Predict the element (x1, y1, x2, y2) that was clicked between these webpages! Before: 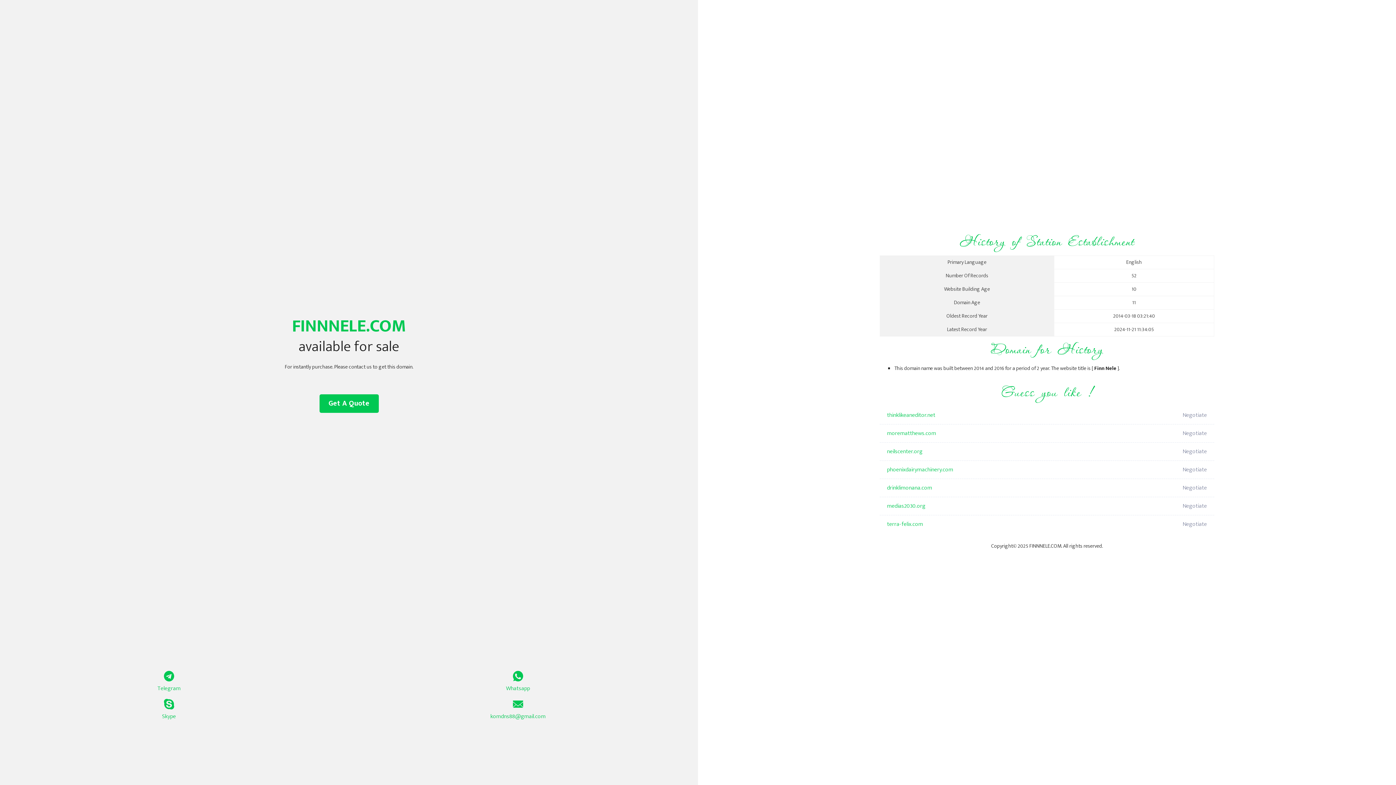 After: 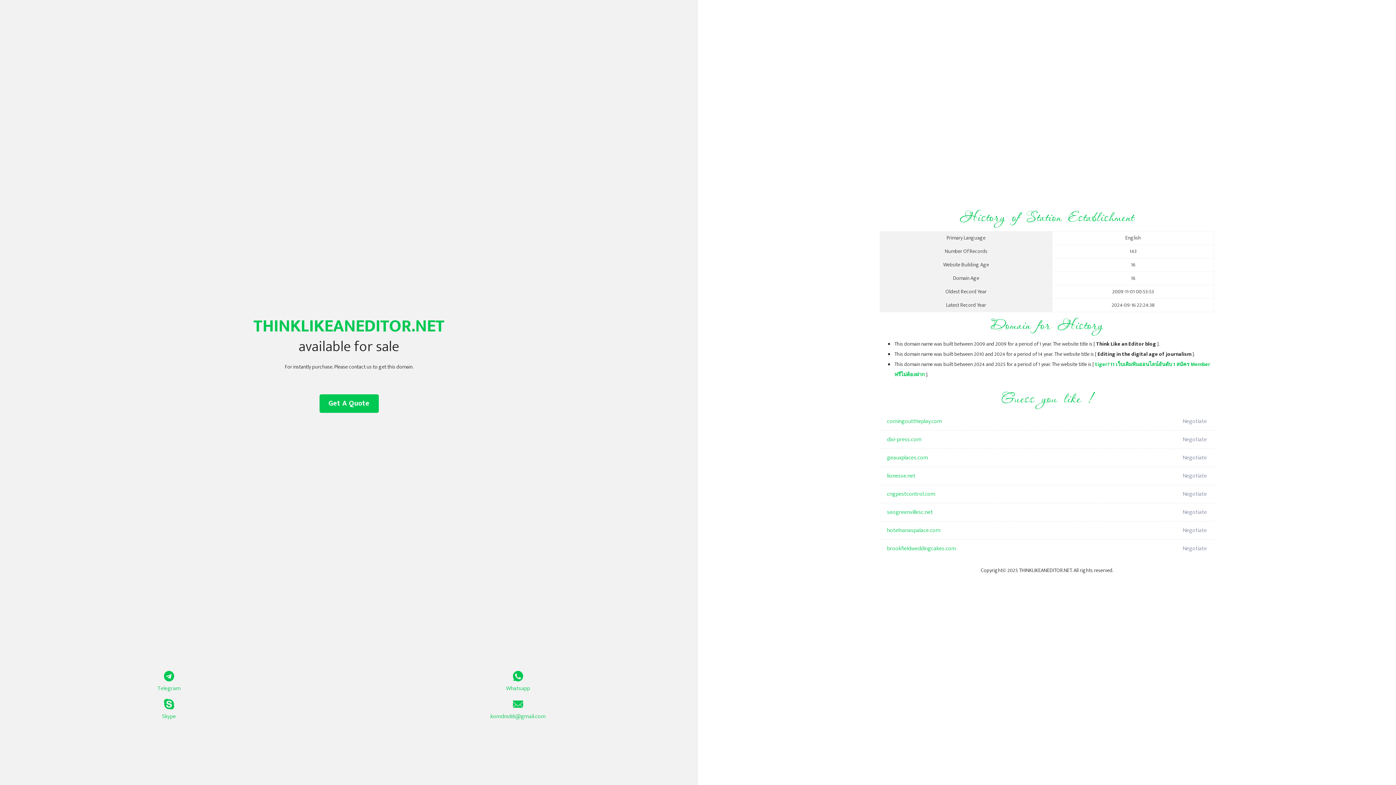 Action: bbox: (887, 406, 1098, 424) label: thinklikeaneditor.net